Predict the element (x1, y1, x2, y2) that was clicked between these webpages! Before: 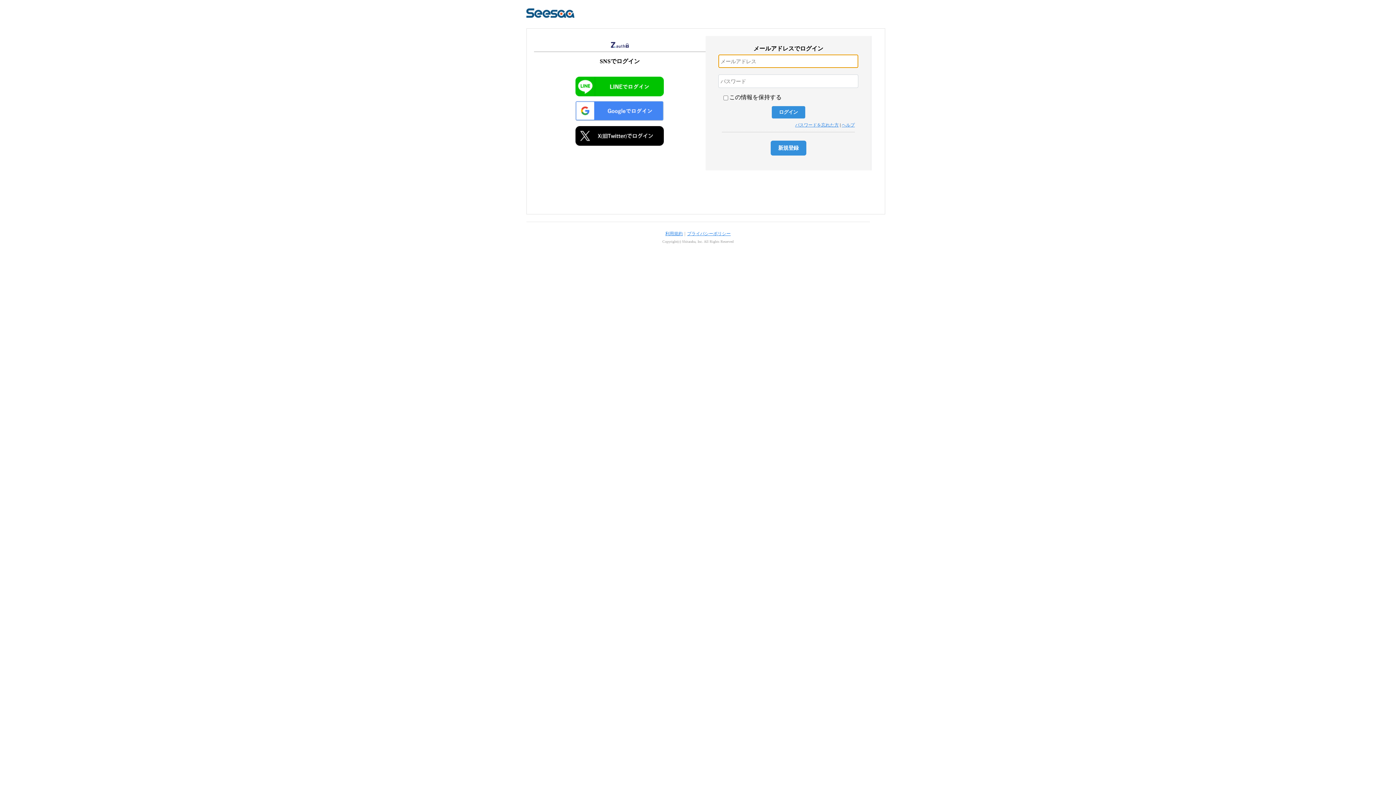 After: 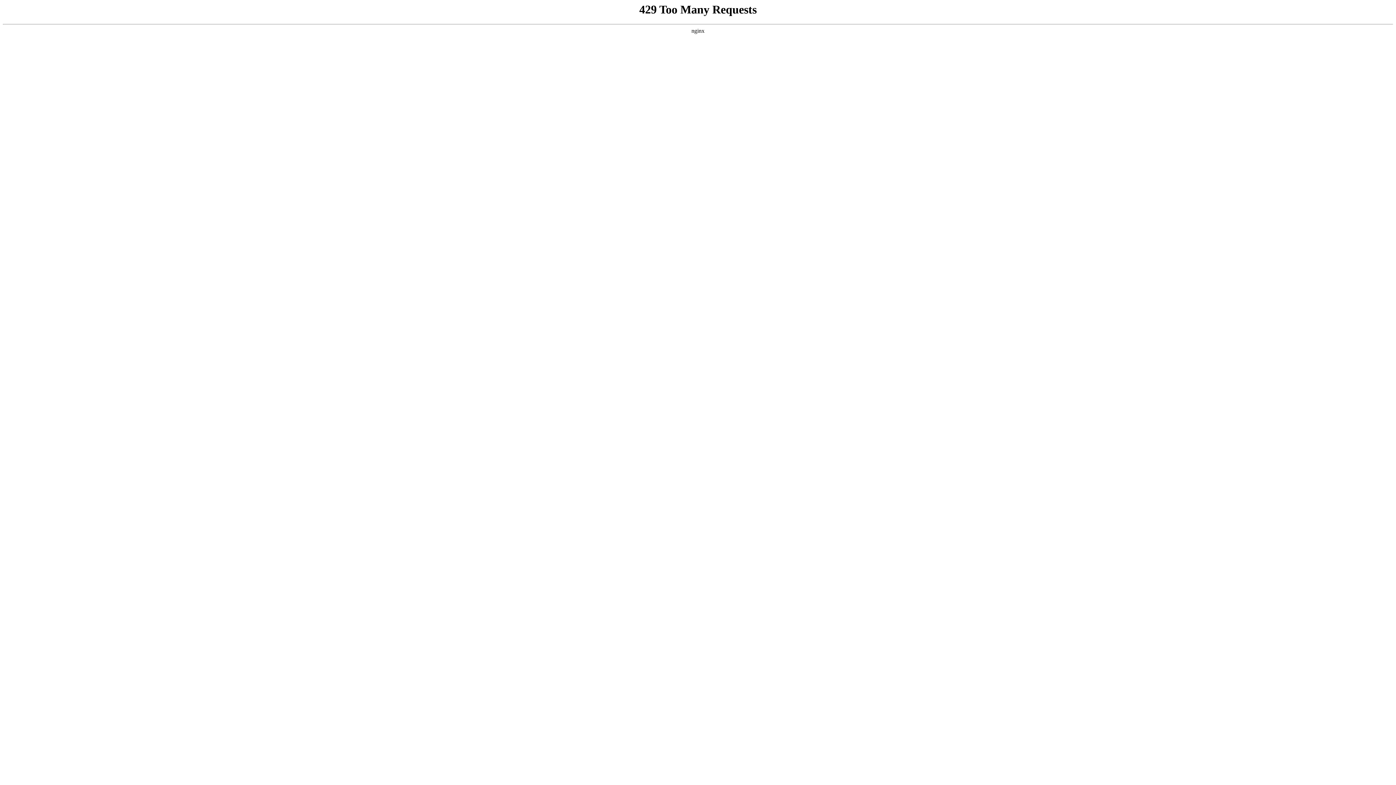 Action: bbox: (841, 122, 855, 127) label: ヘルプ